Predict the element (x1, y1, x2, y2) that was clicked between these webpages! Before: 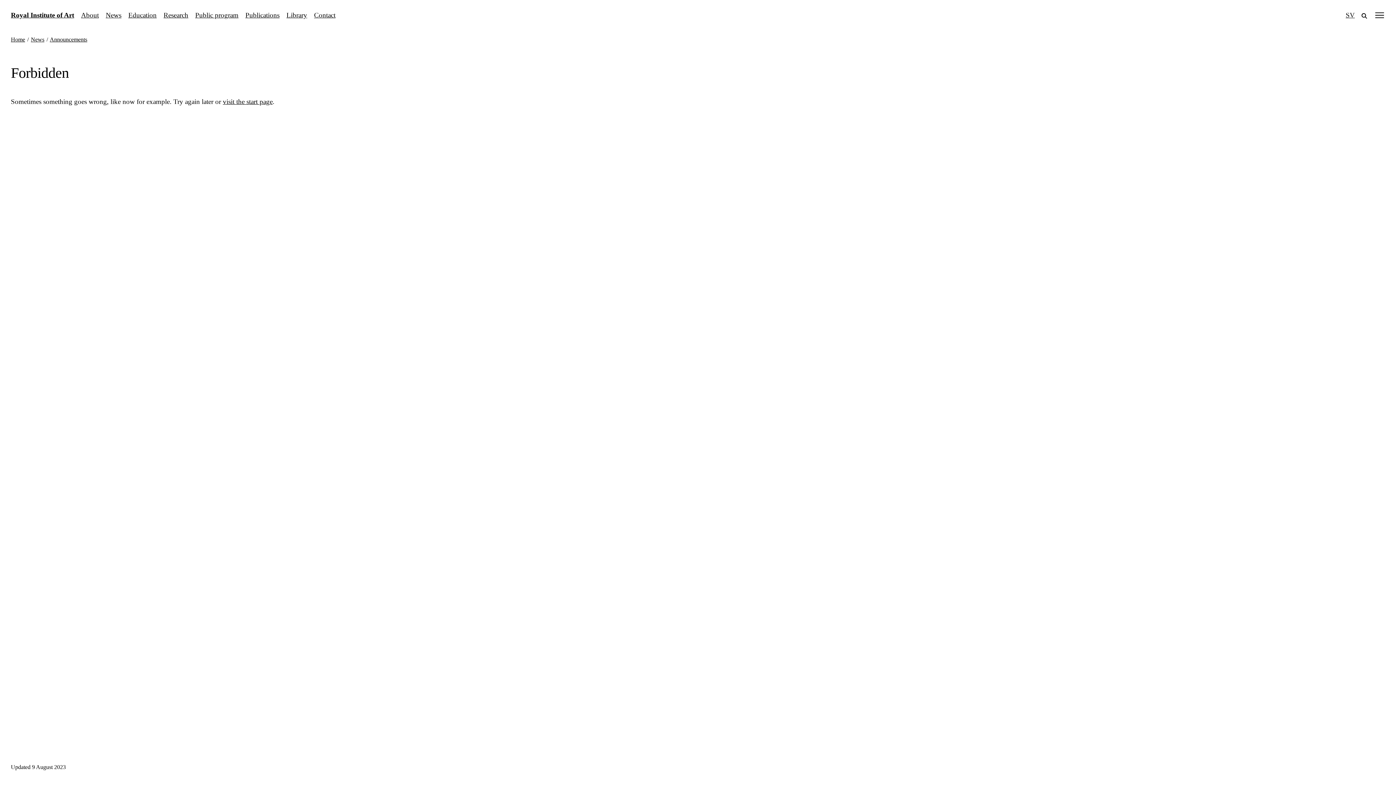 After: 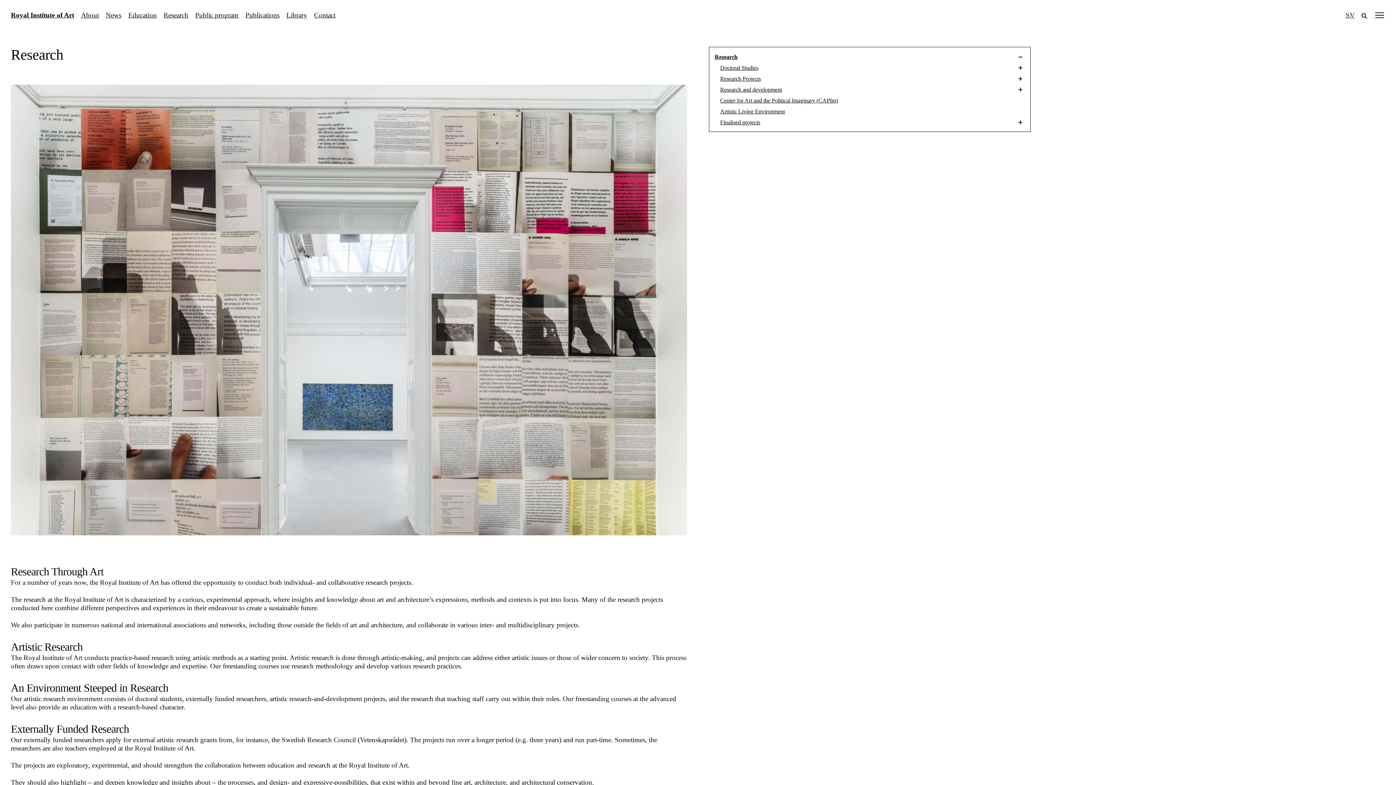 Action: bbox: (163, 11, 188, 18) label: Research